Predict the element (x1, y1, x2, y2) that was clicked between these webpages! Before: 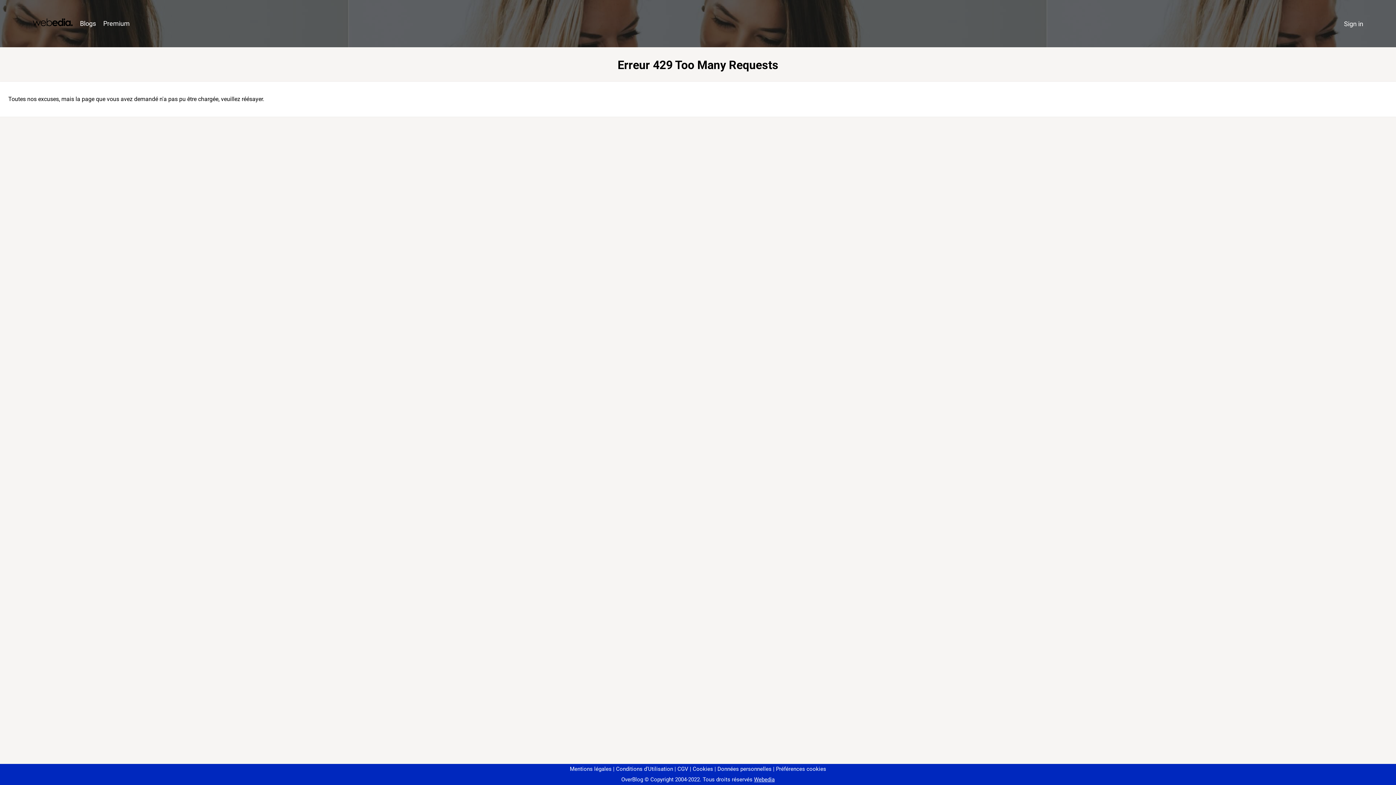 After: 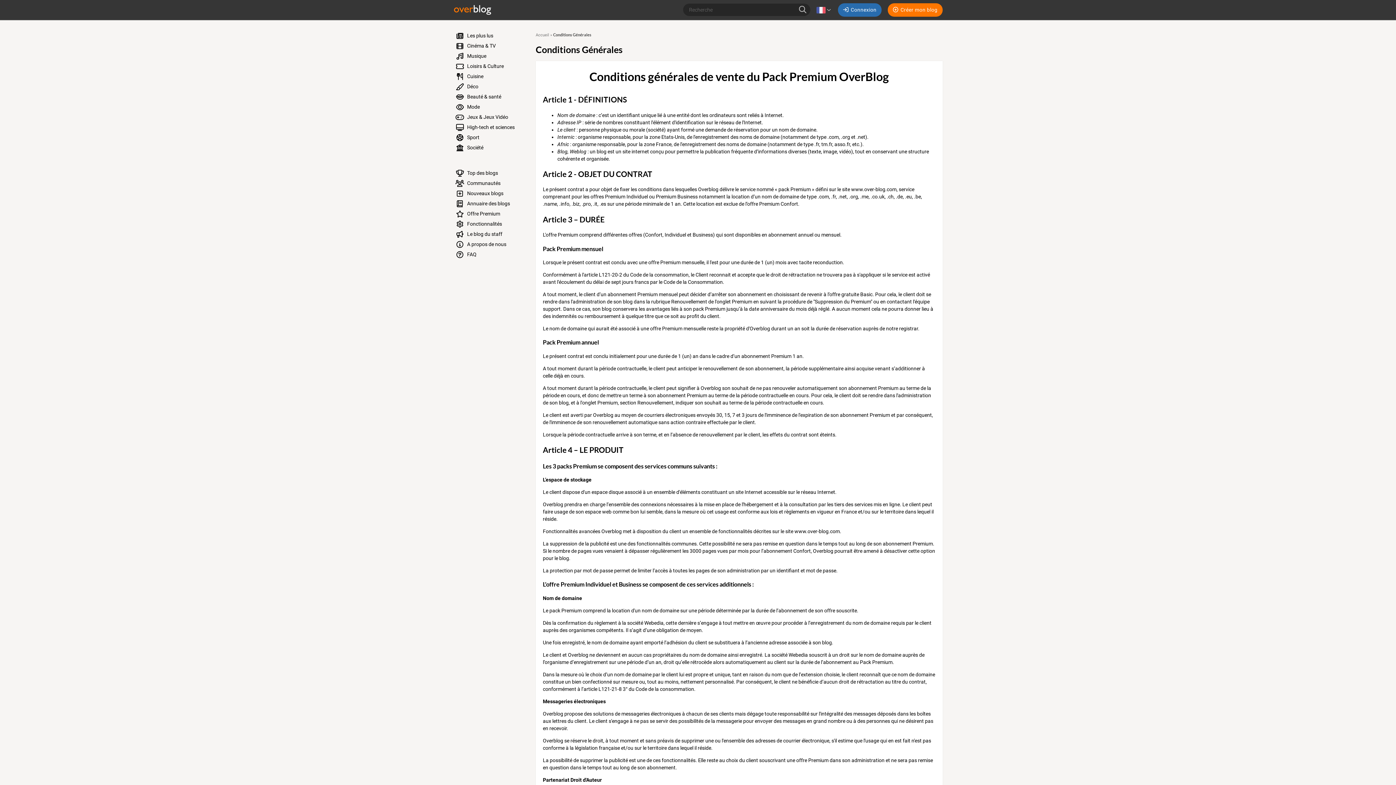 Action: bbox: (674, 766, 688, 772) label: CGV